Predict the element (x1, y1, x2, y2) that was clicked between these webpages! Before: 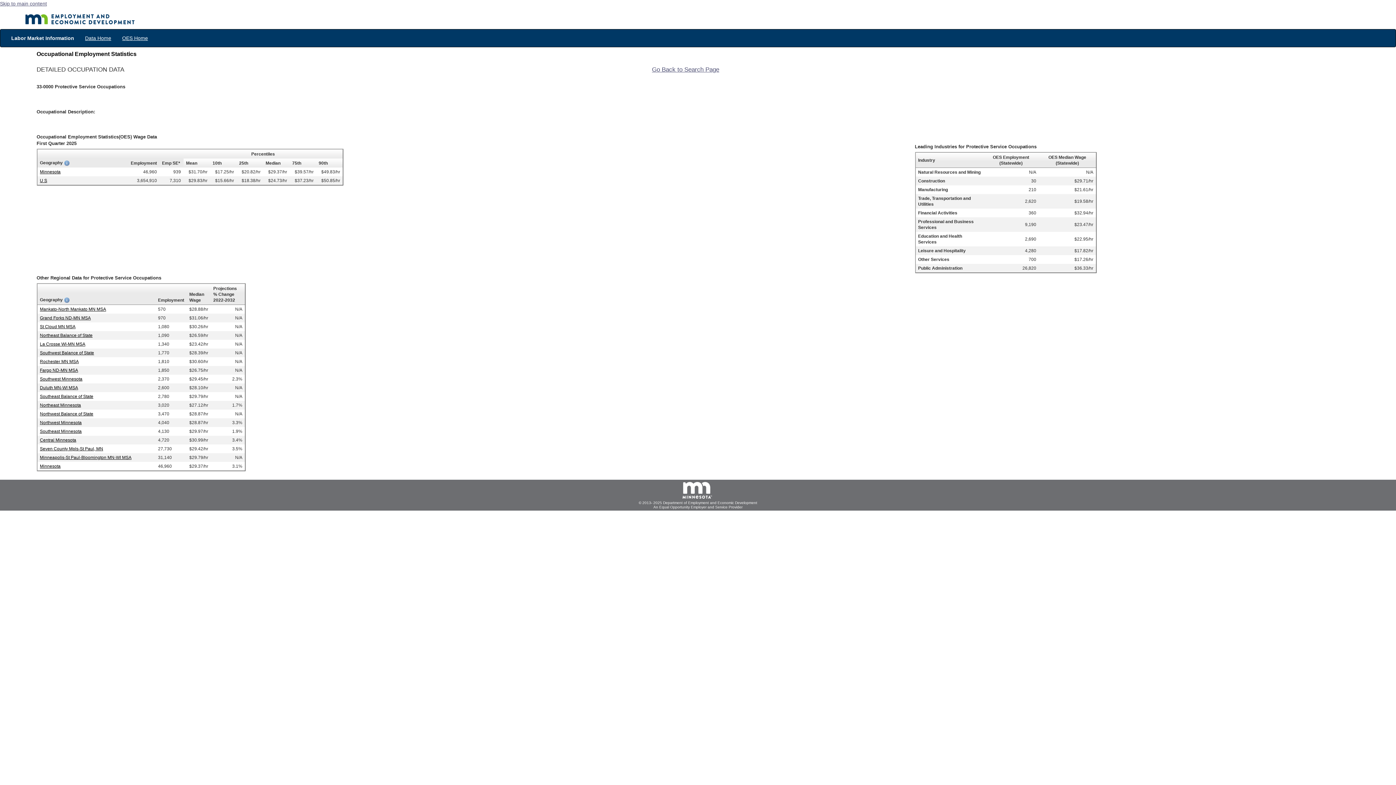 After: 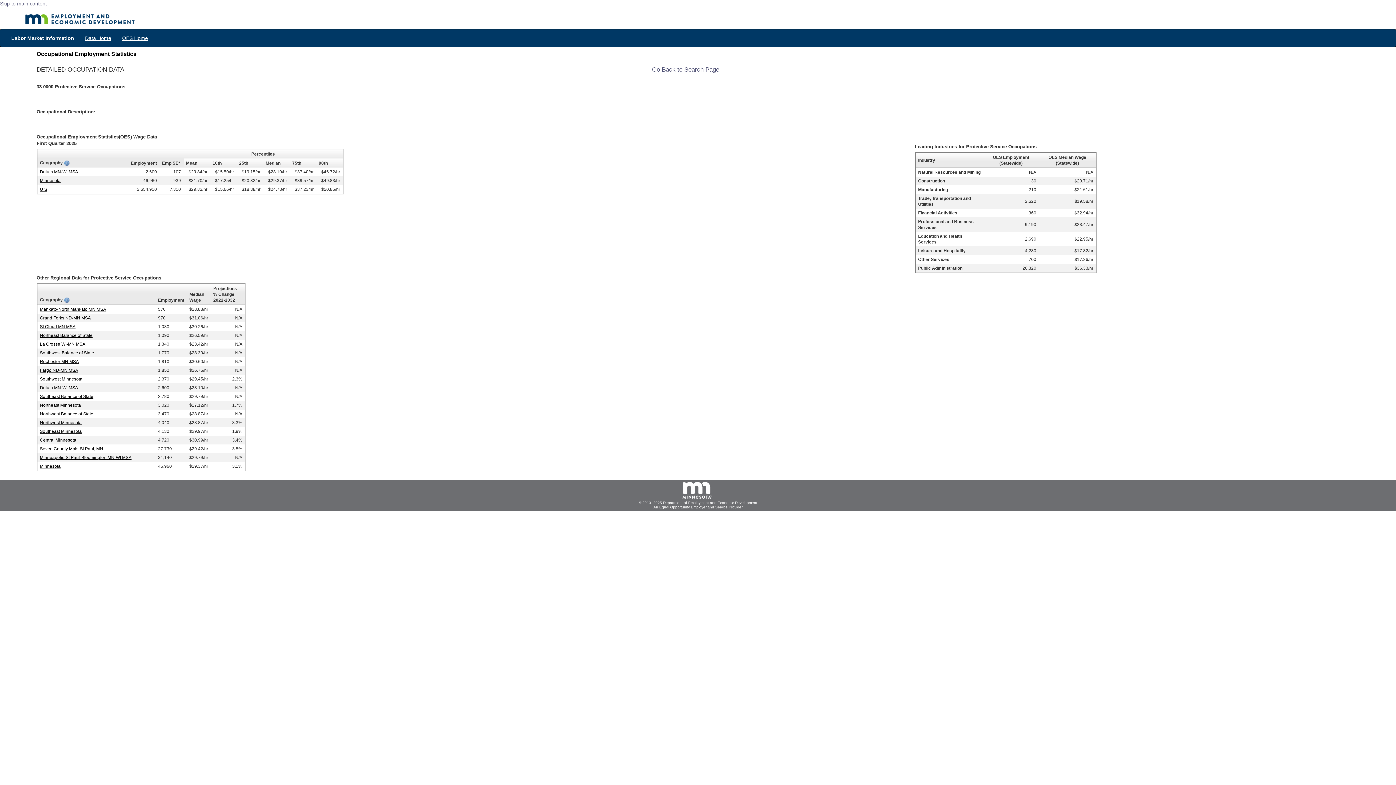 Action: bbox: (39, 385, 78, 390) label: Duluth MN-WI MSA